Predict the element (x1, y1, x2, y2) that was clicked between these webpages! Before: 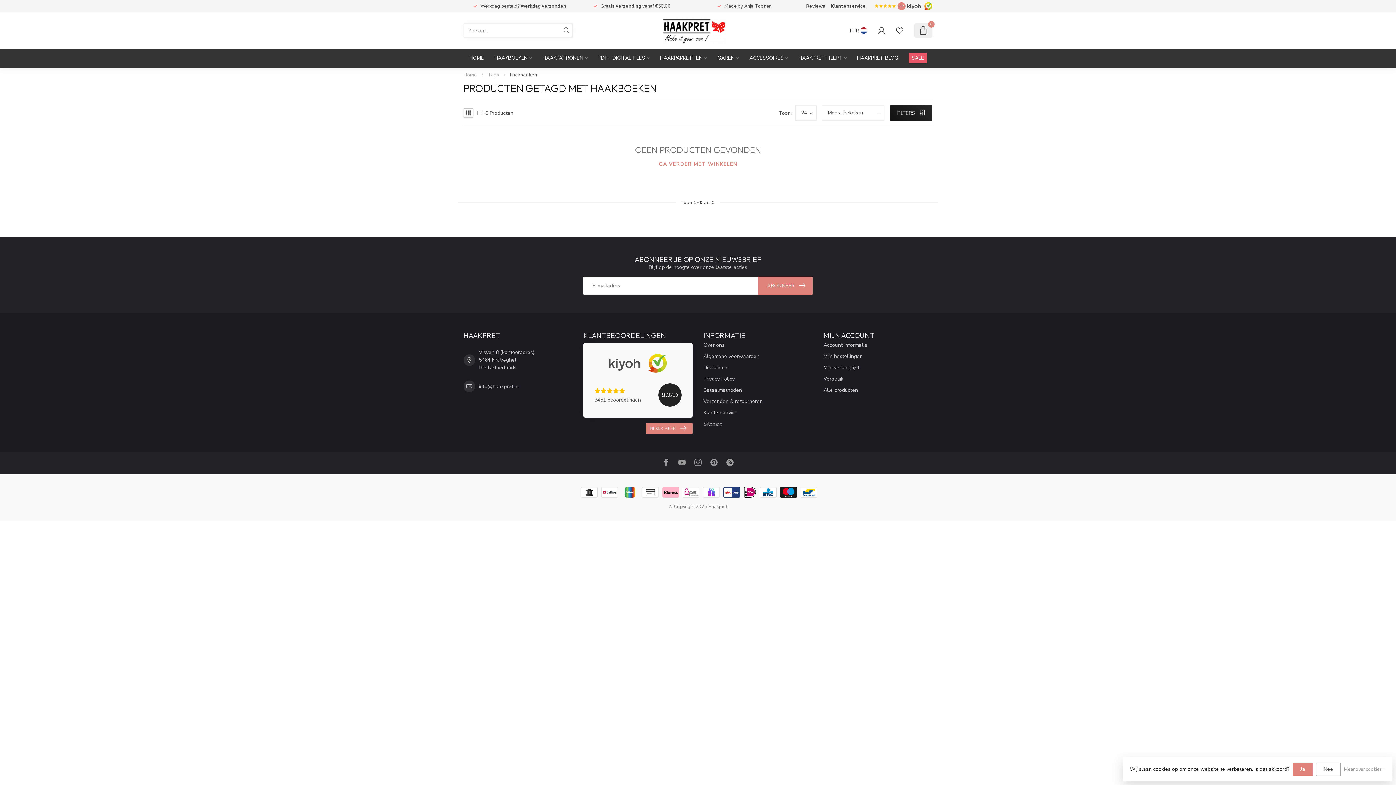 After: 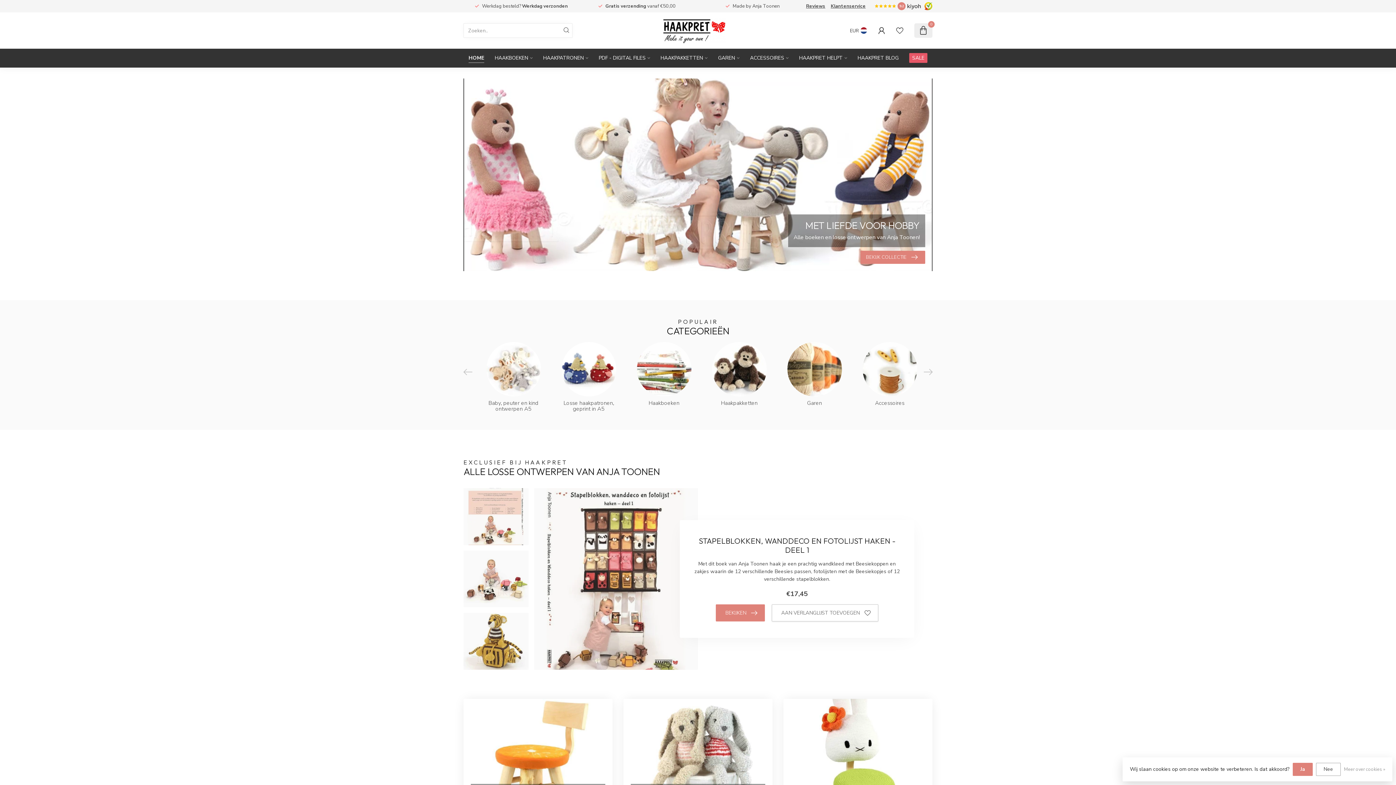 Action: bbox: (463, 71, 477, 78) label: Home